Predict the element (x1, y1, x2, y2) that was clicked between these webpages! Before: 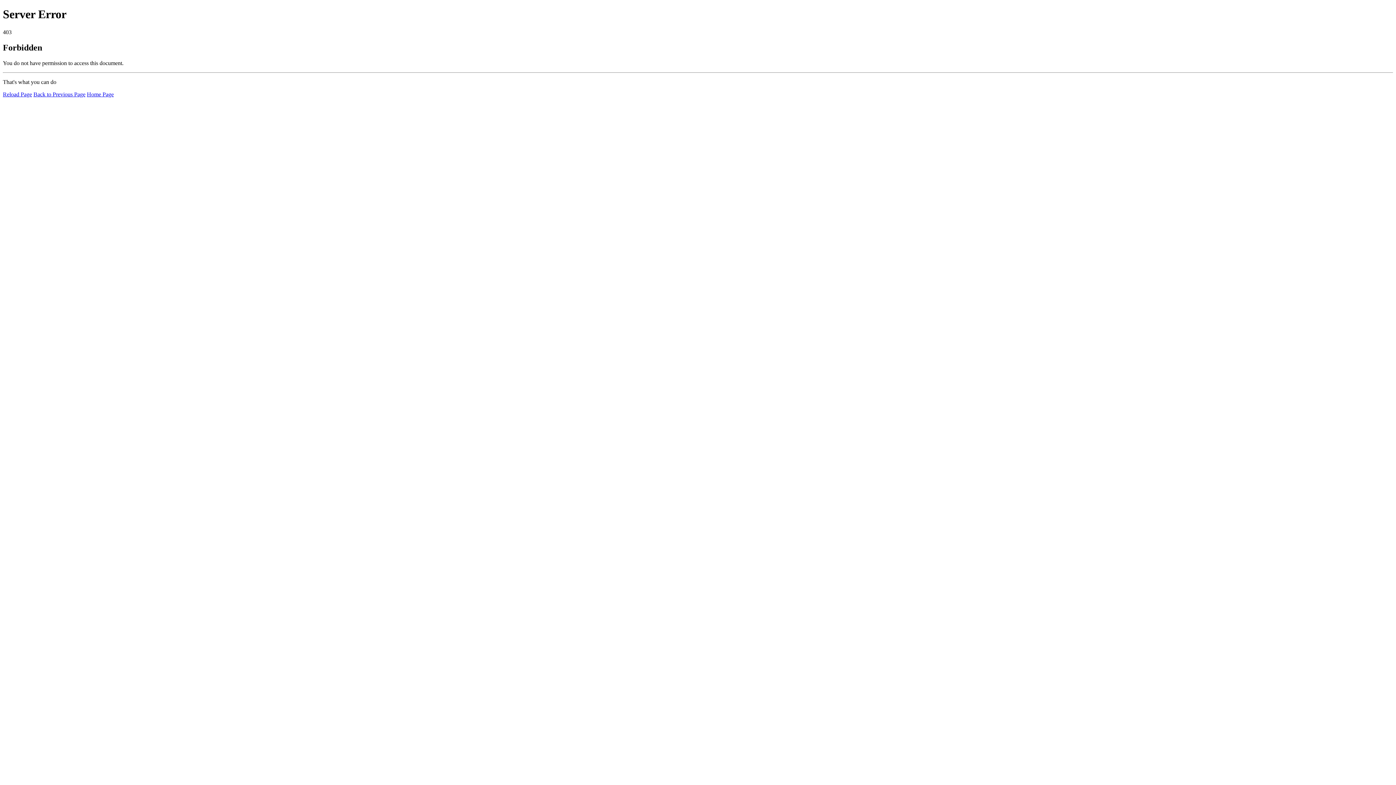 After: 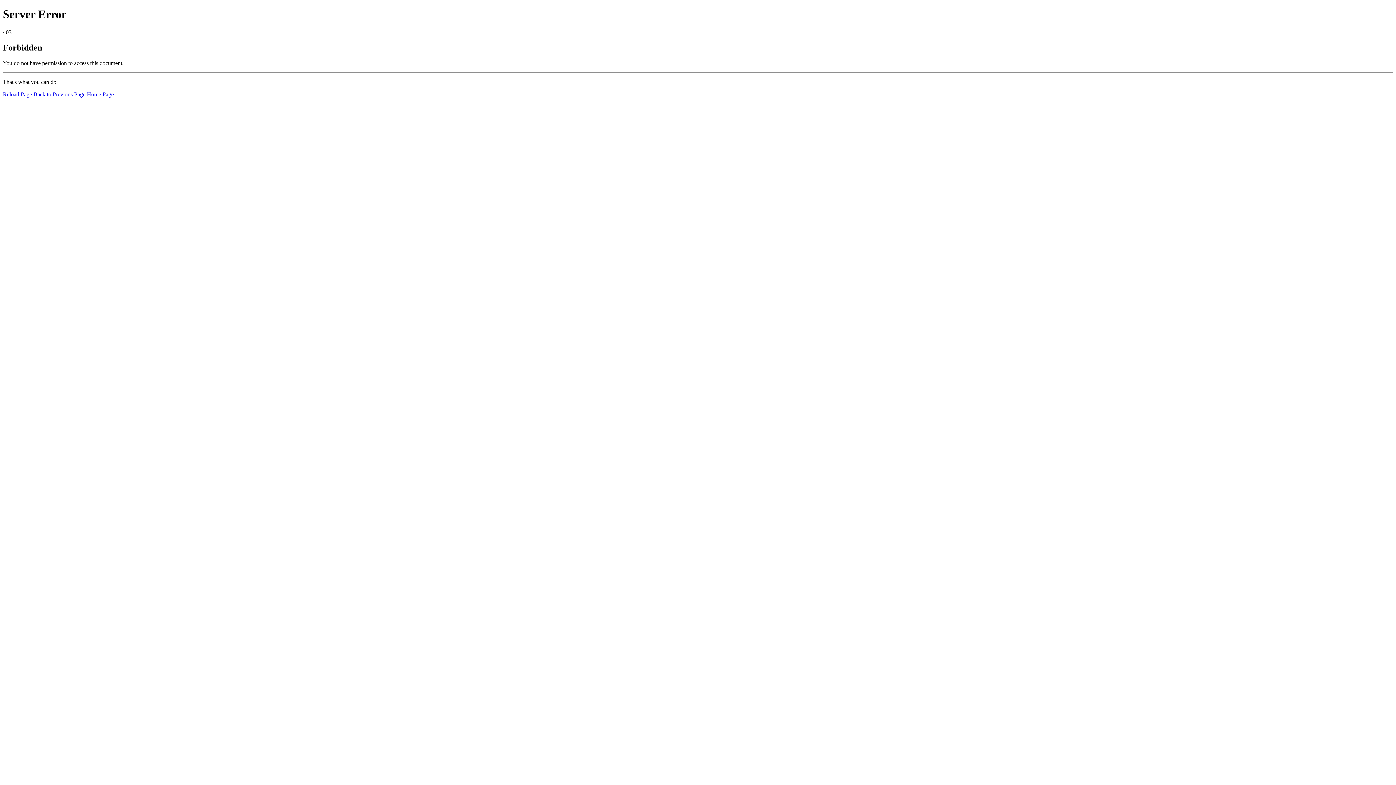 Action: bbox: (86, 91, 113, 97) label: Home Page